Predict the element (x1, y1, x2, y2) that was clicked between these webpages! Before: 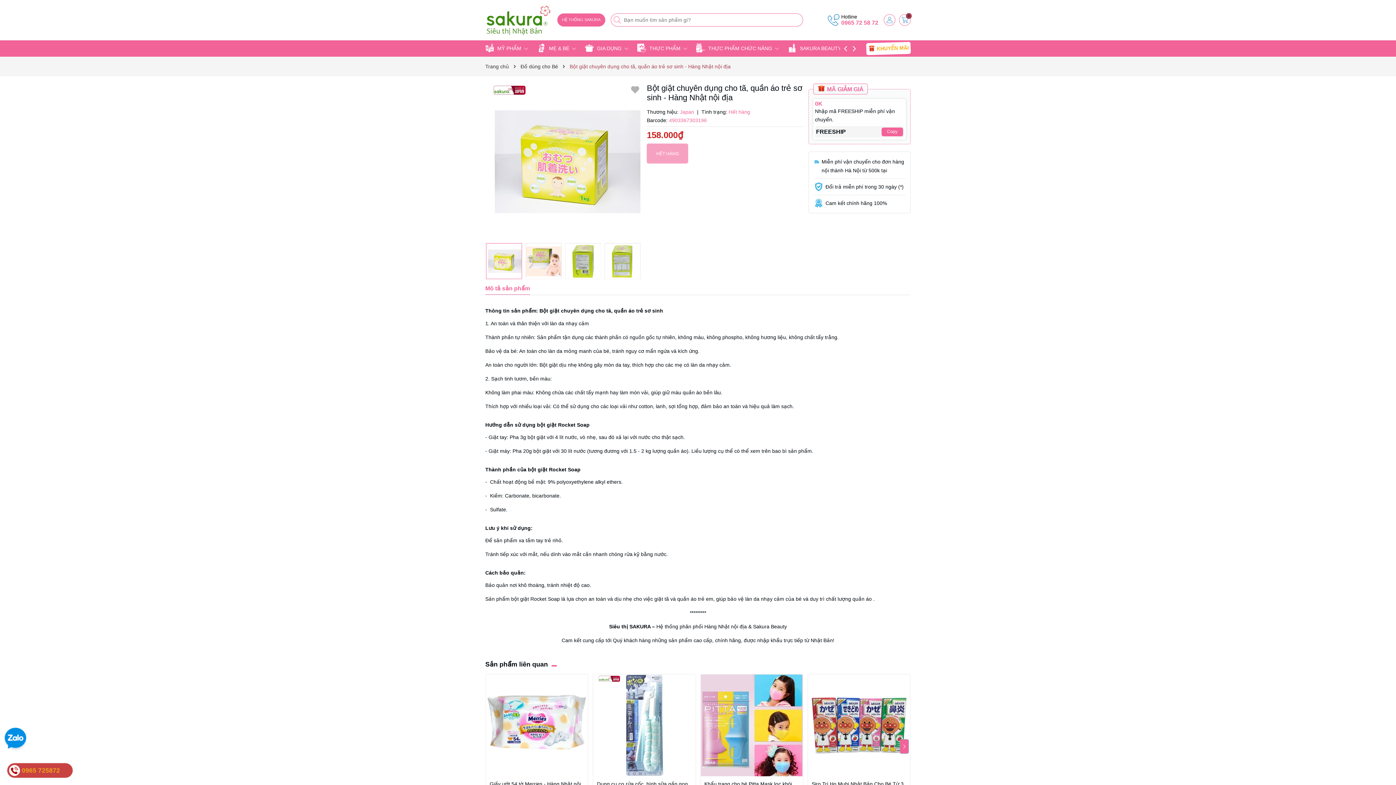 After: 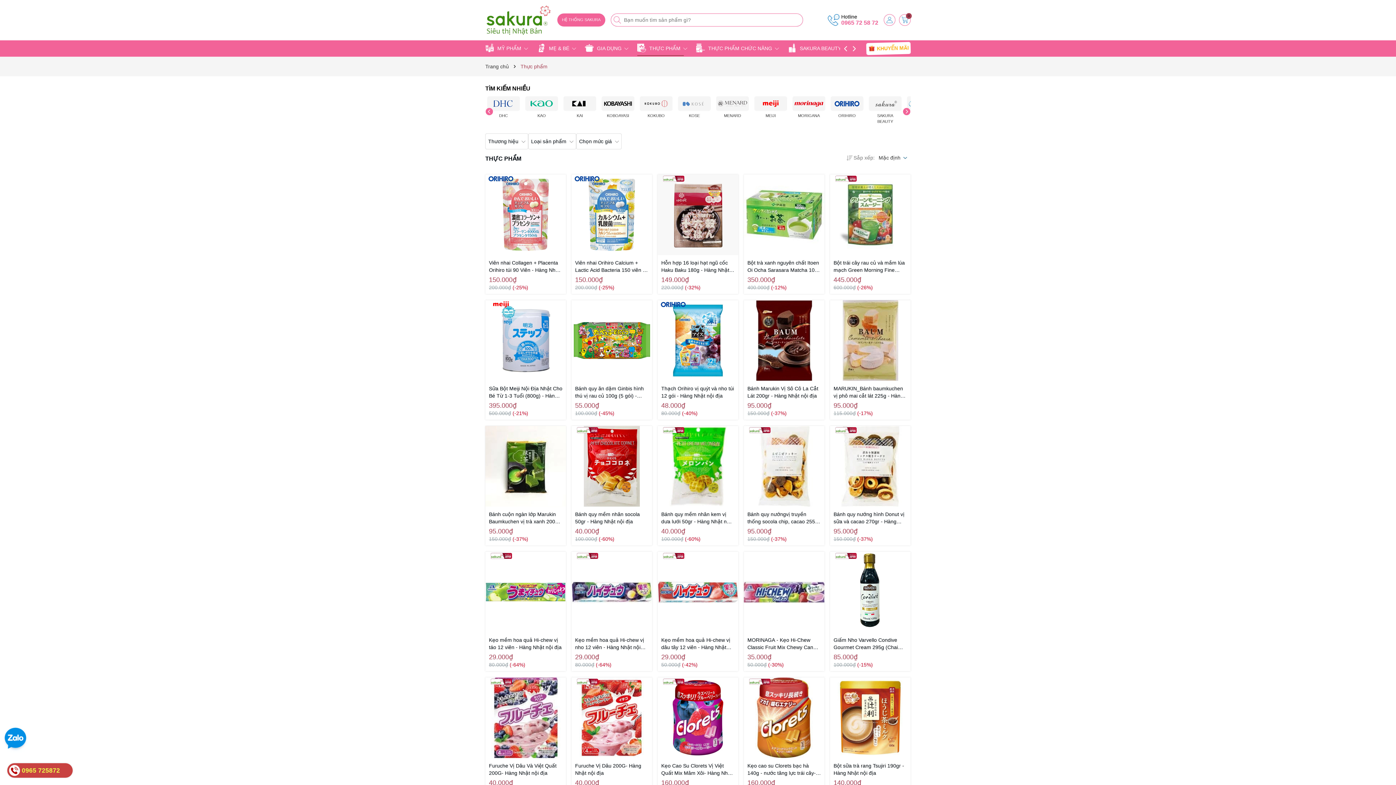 Action: label:  THỰC PHẨM  bbox: (637, 42, 694, 54)